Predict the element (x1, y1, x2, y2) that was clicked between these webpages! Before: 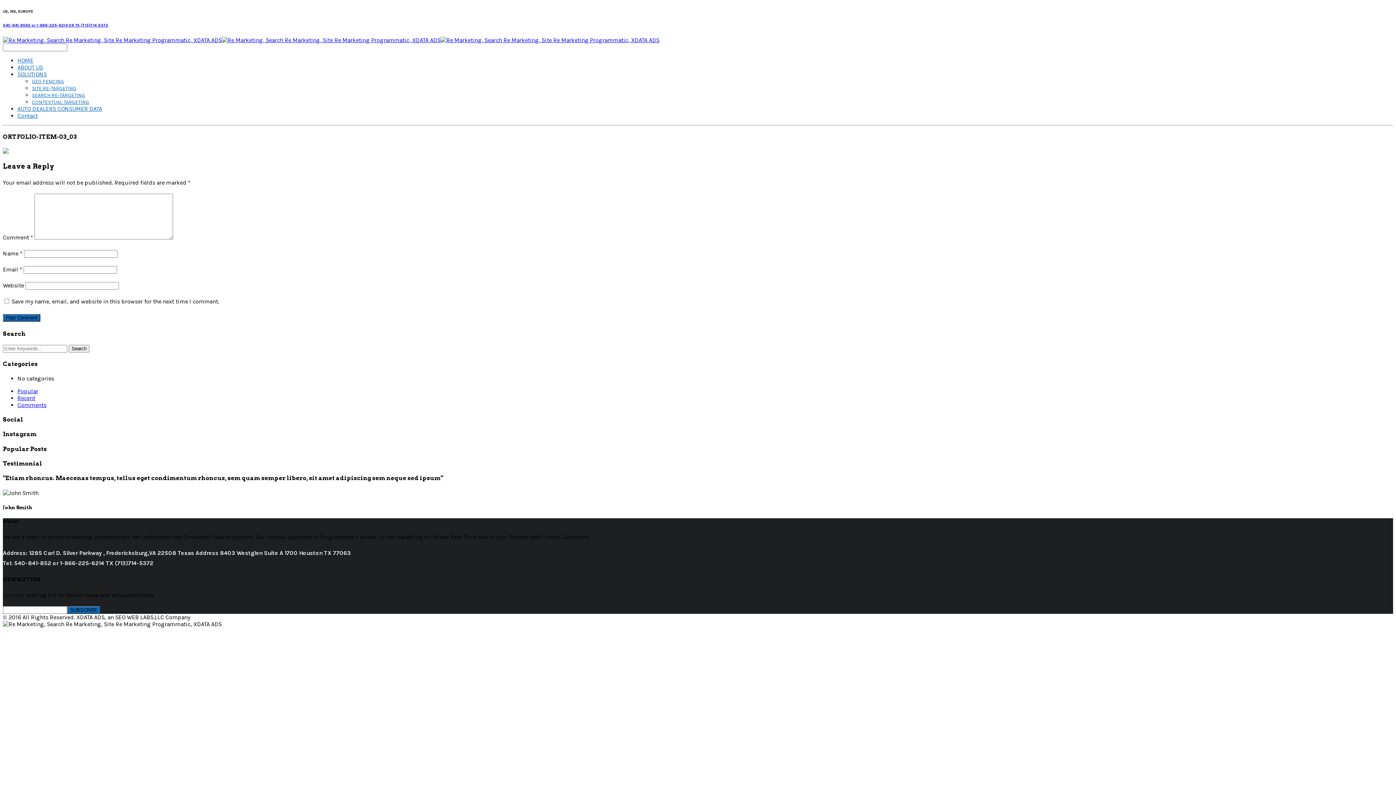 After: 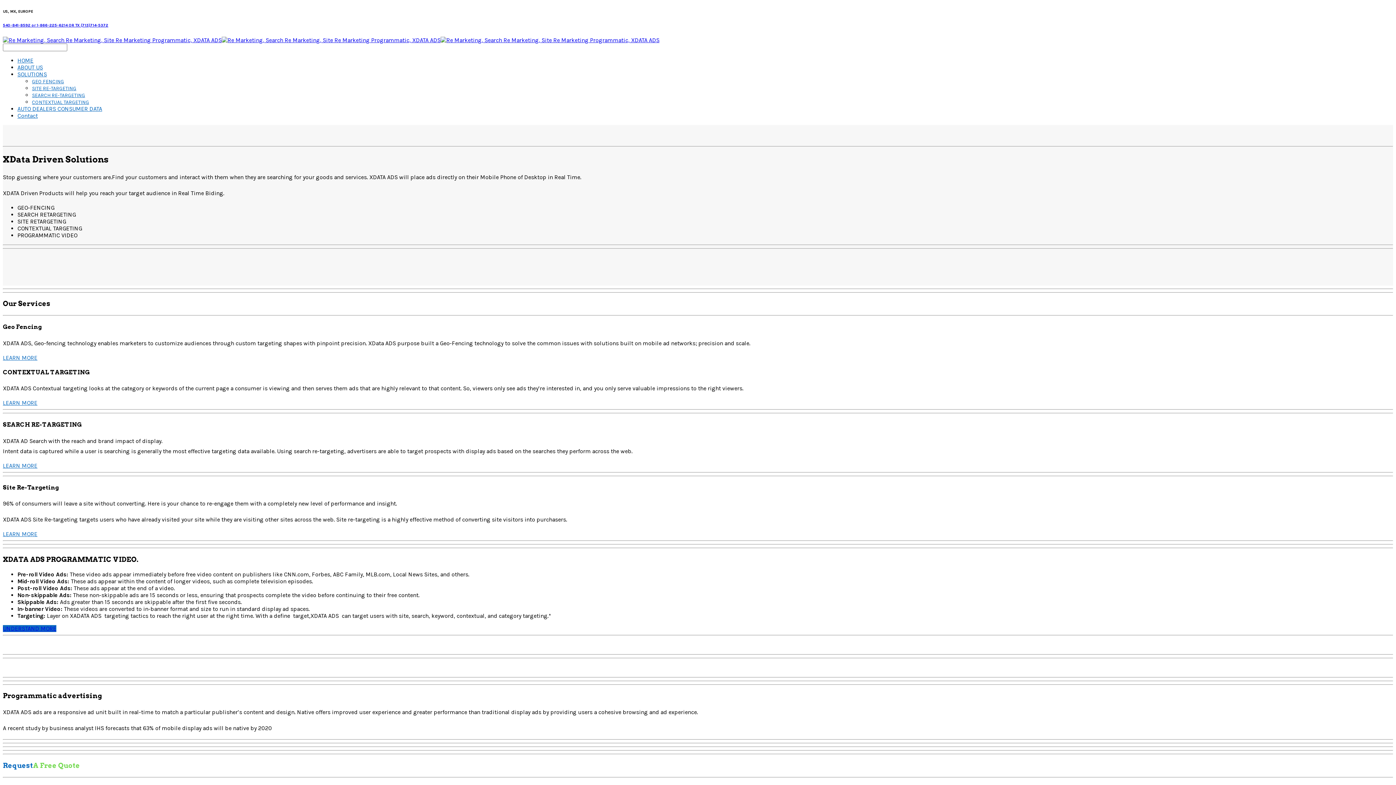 Action: label: SOLUTIONS bbox: (17, 70, 46, 77)